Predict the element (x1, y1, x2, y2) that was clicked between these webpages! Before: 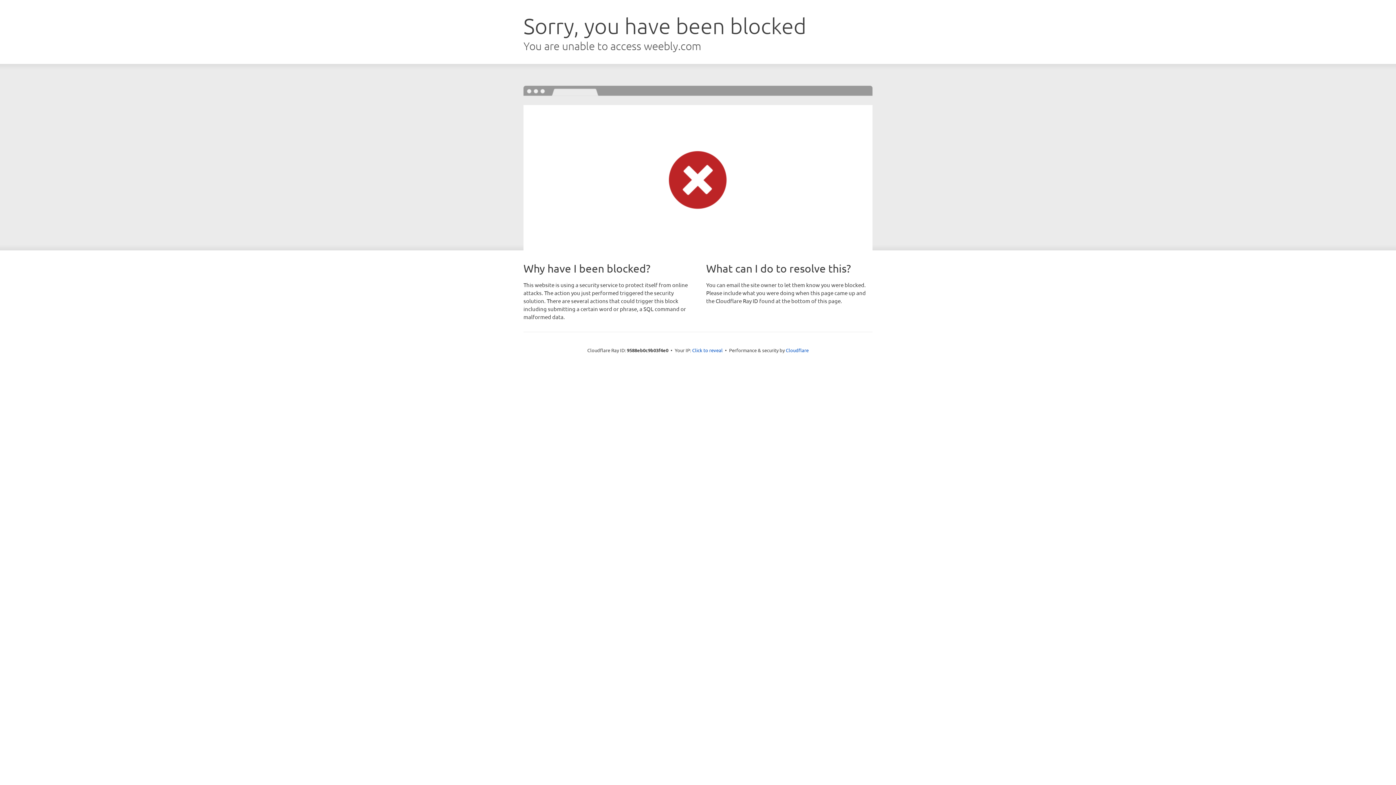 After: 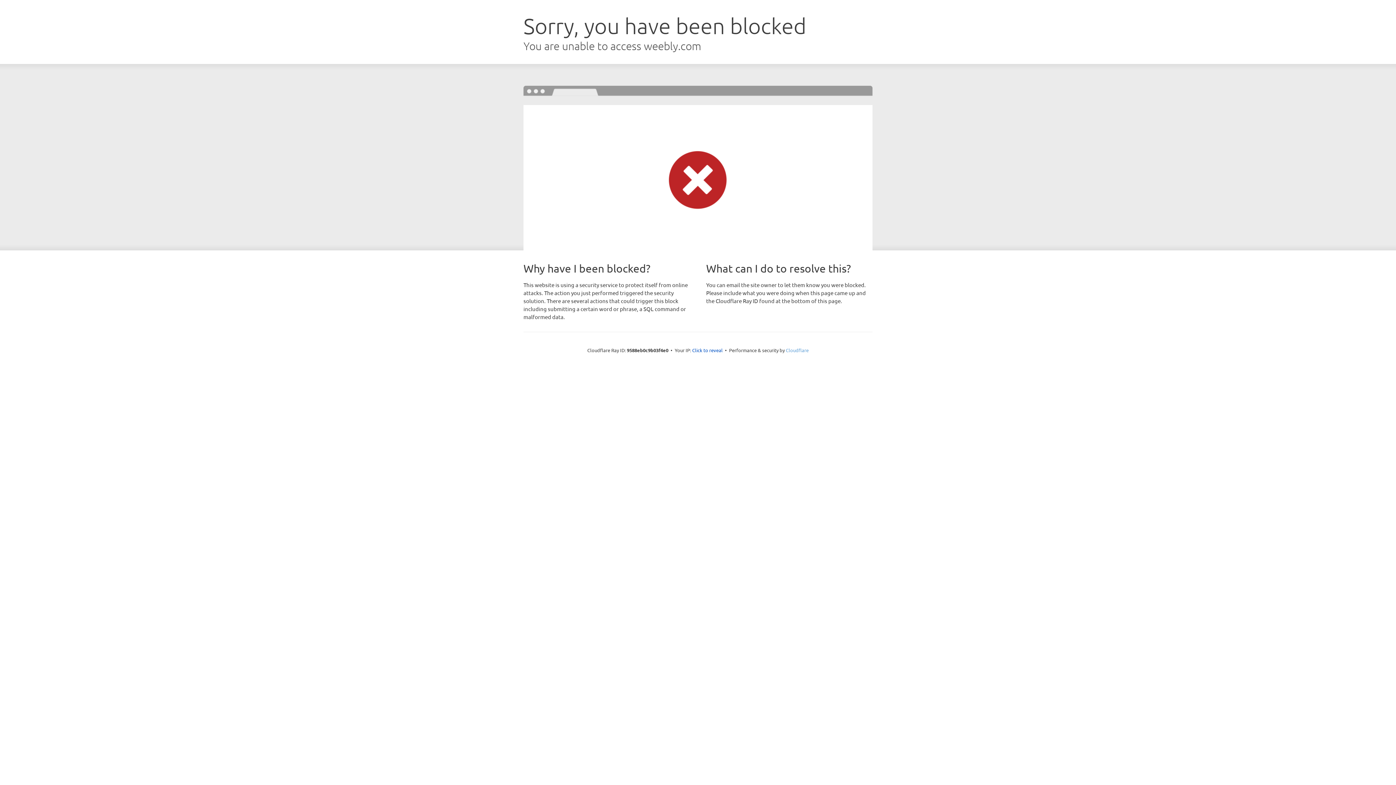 Action: label: Cloudflare bbox: (786, 347, 808, 353)